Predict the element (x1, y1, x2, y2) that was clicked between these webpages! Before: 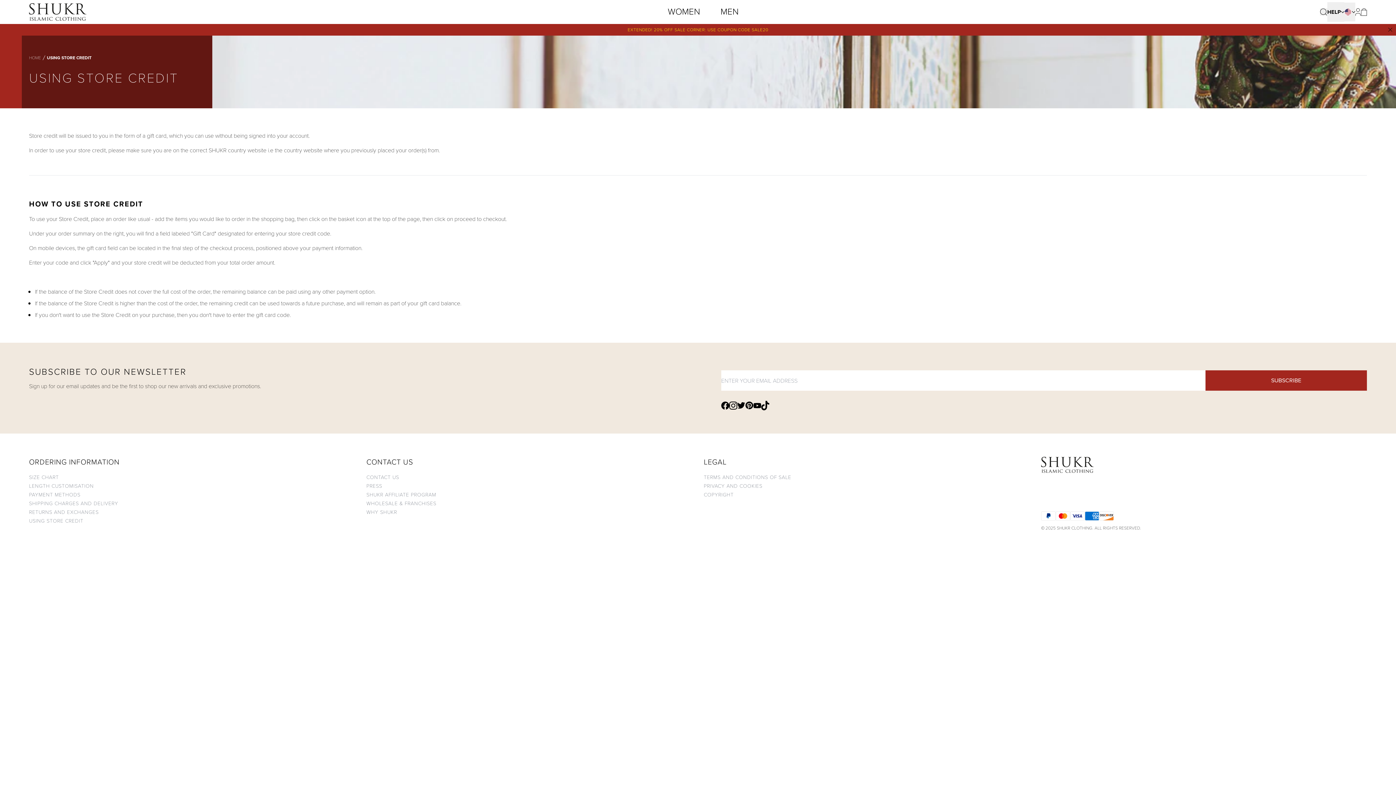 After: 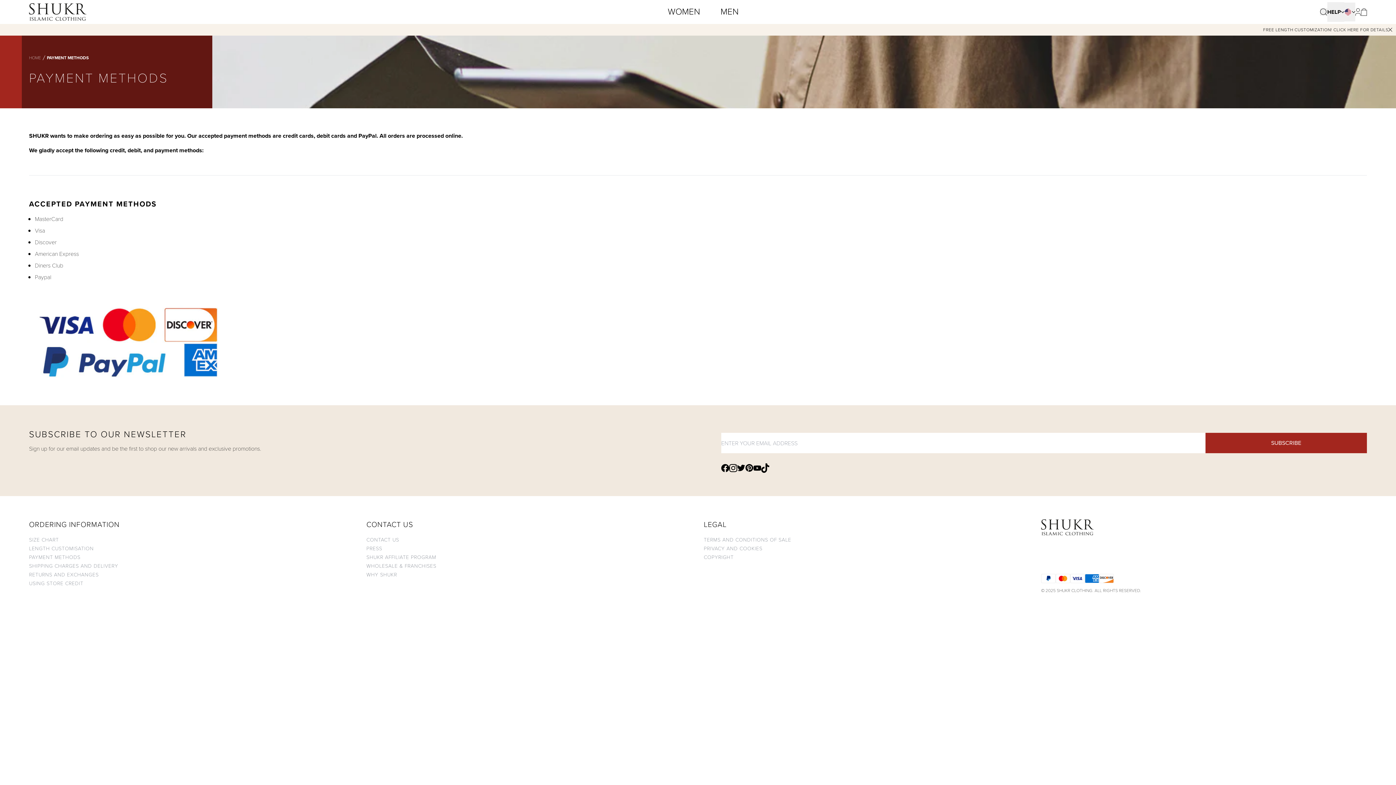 Action: bbox: (29, 491, 80, 498) label: PAYMENT METHODS